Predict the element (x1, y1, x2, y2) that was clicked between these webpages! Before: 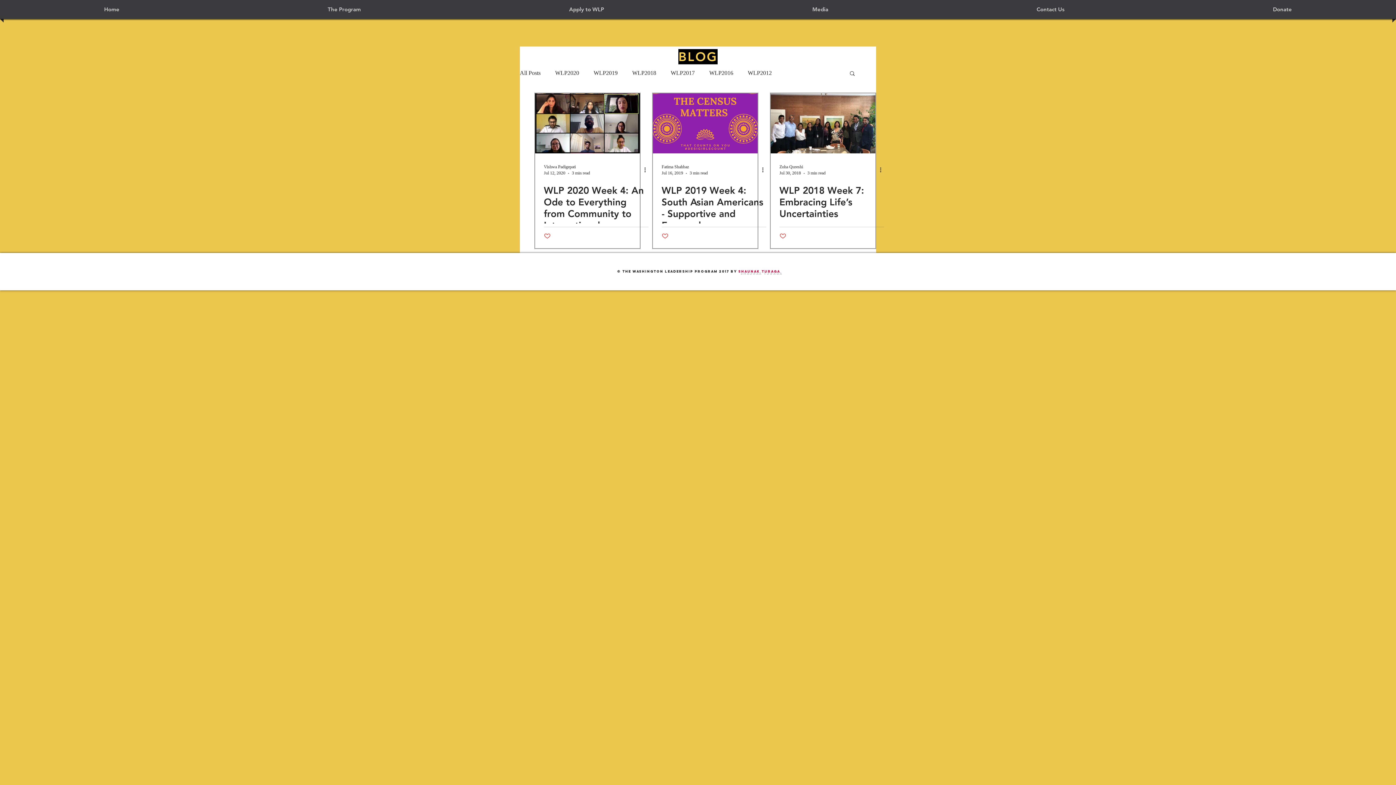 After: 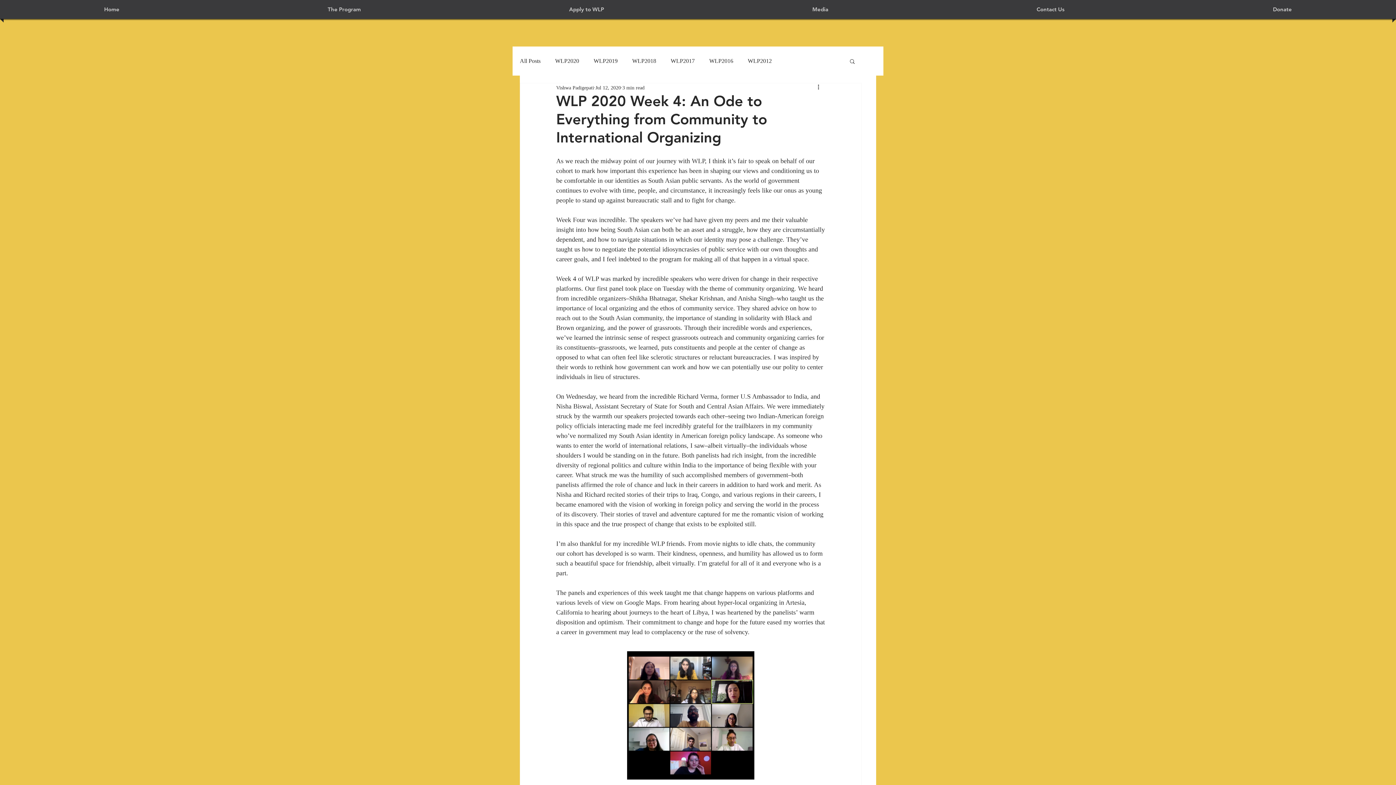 Action: bbox: (535, 93, 640, 153) label: WLP 2020 Week 4: An Ode to Everything from Community to International Organizing